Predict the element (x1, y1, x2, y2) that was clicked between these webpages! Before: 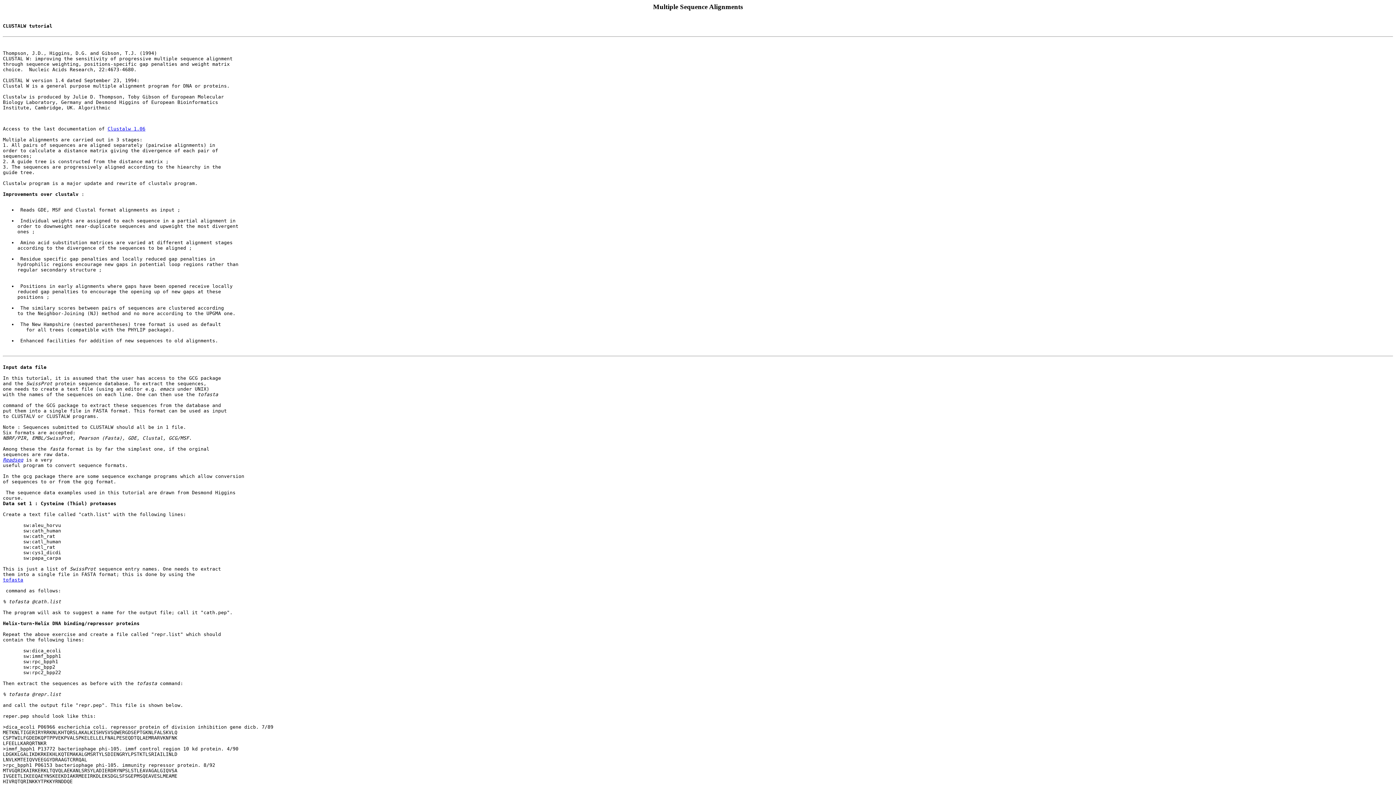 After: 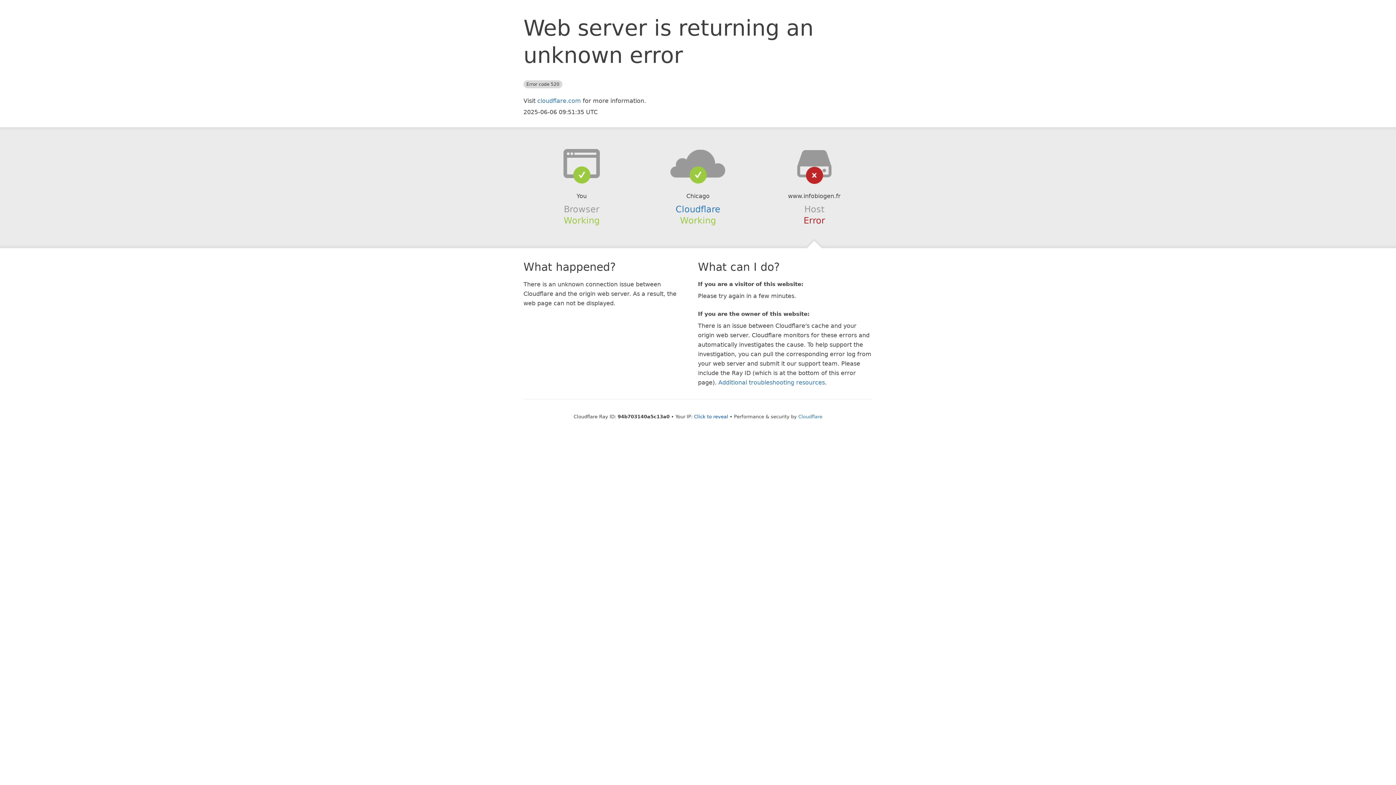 Action: label: Clustalw 1.06 bbox: (107, 126, 145, 131)